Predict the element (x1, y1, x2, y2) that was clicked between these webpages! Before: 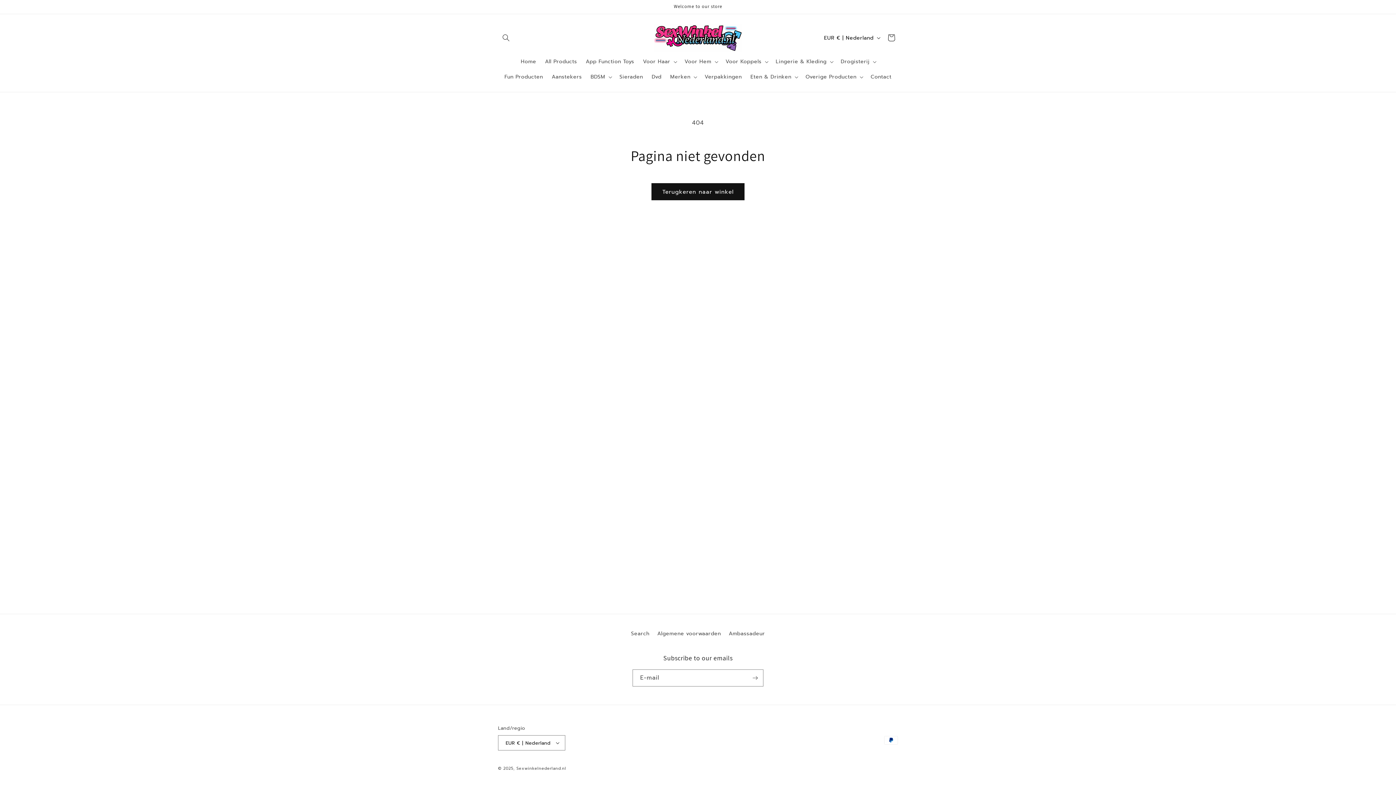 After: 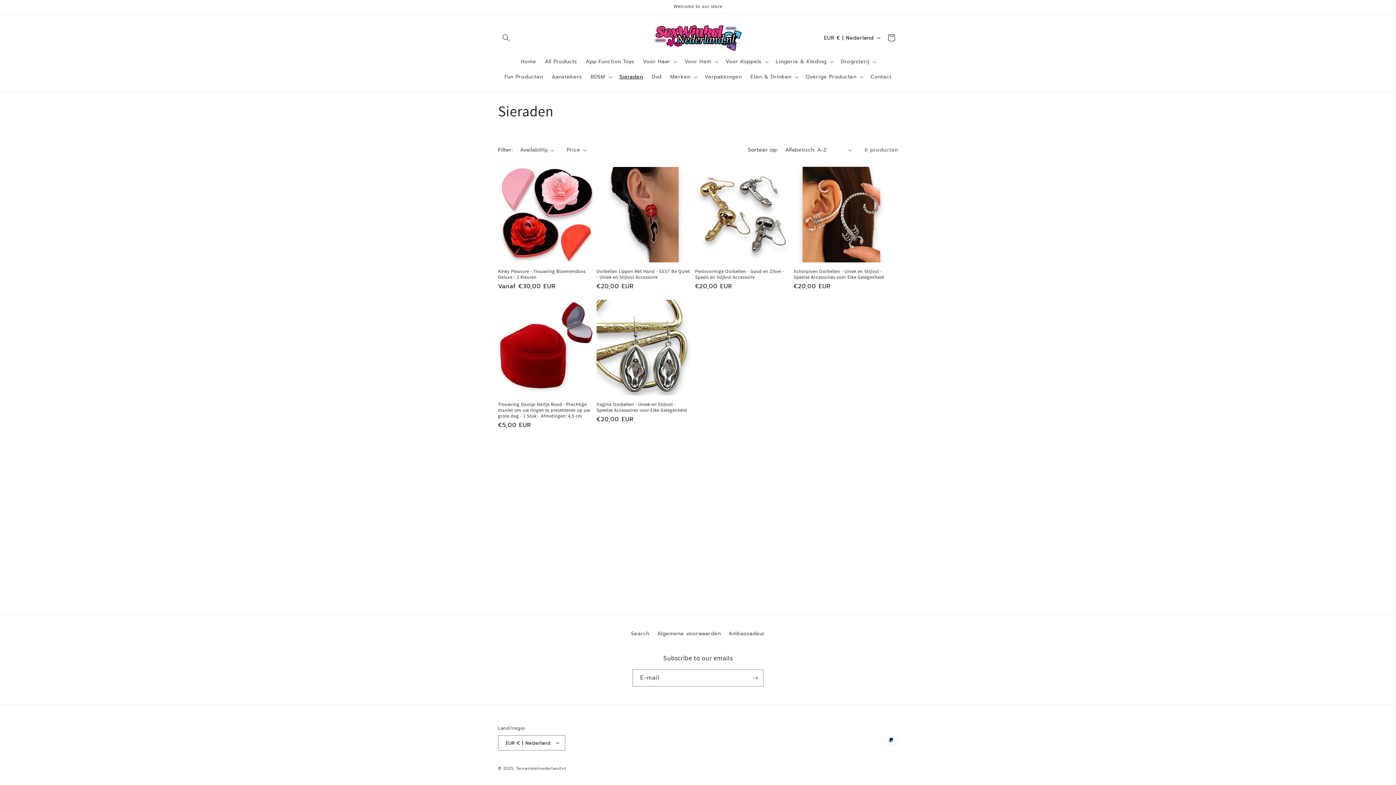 Action: bbox: (615, 69, 647, 84) label: Sieraden